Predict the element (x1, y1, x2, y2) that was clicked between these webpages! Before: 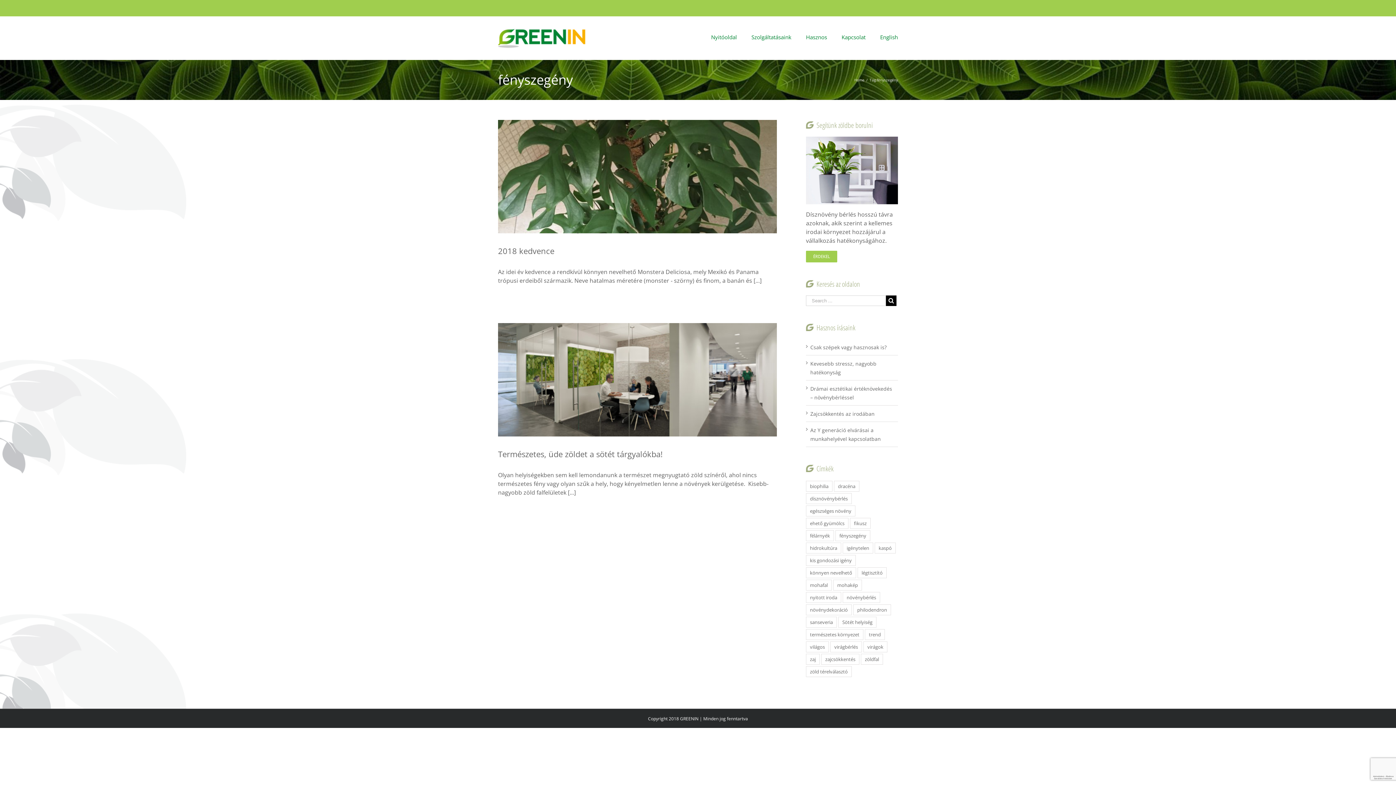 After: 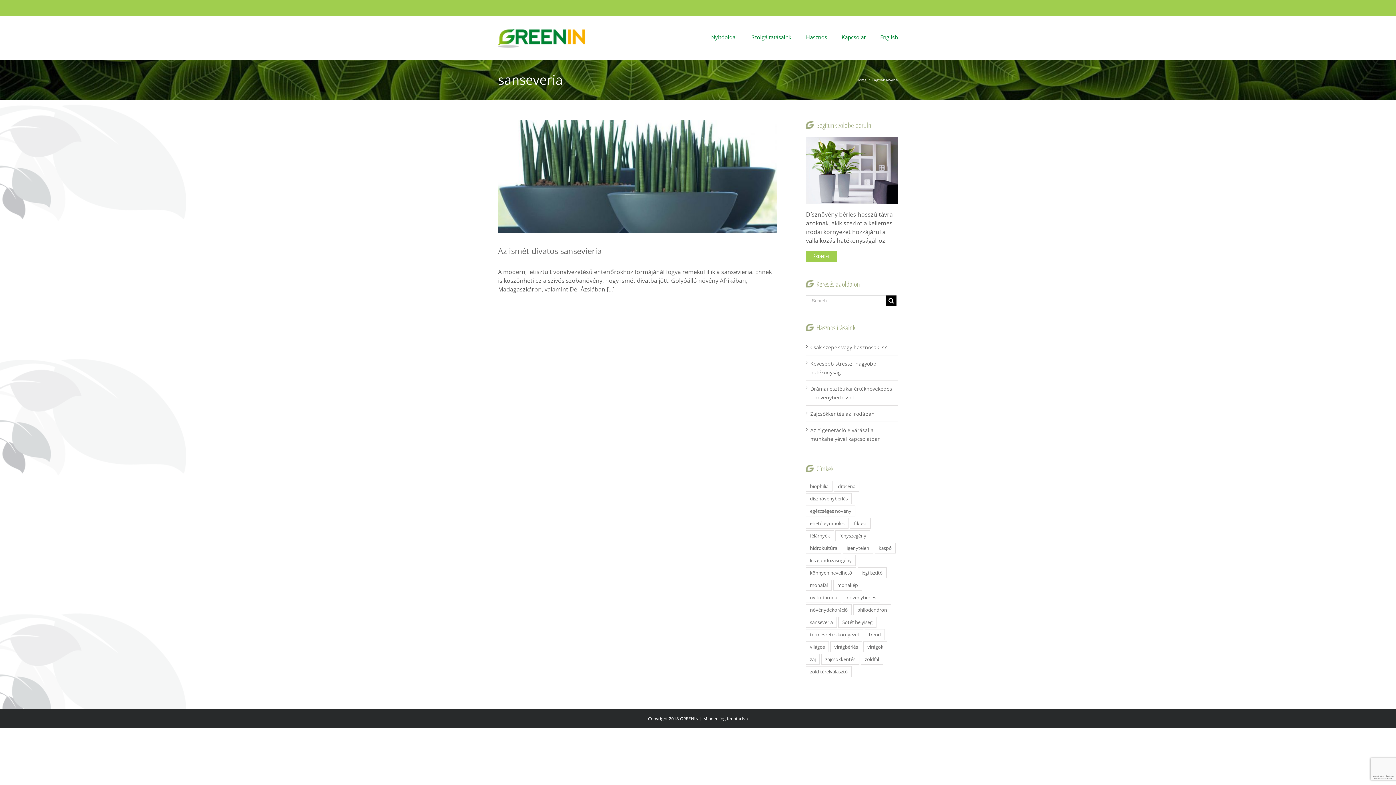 Action: label: sanseveria (1 elem) bbox: (806, 617, 837, 628)